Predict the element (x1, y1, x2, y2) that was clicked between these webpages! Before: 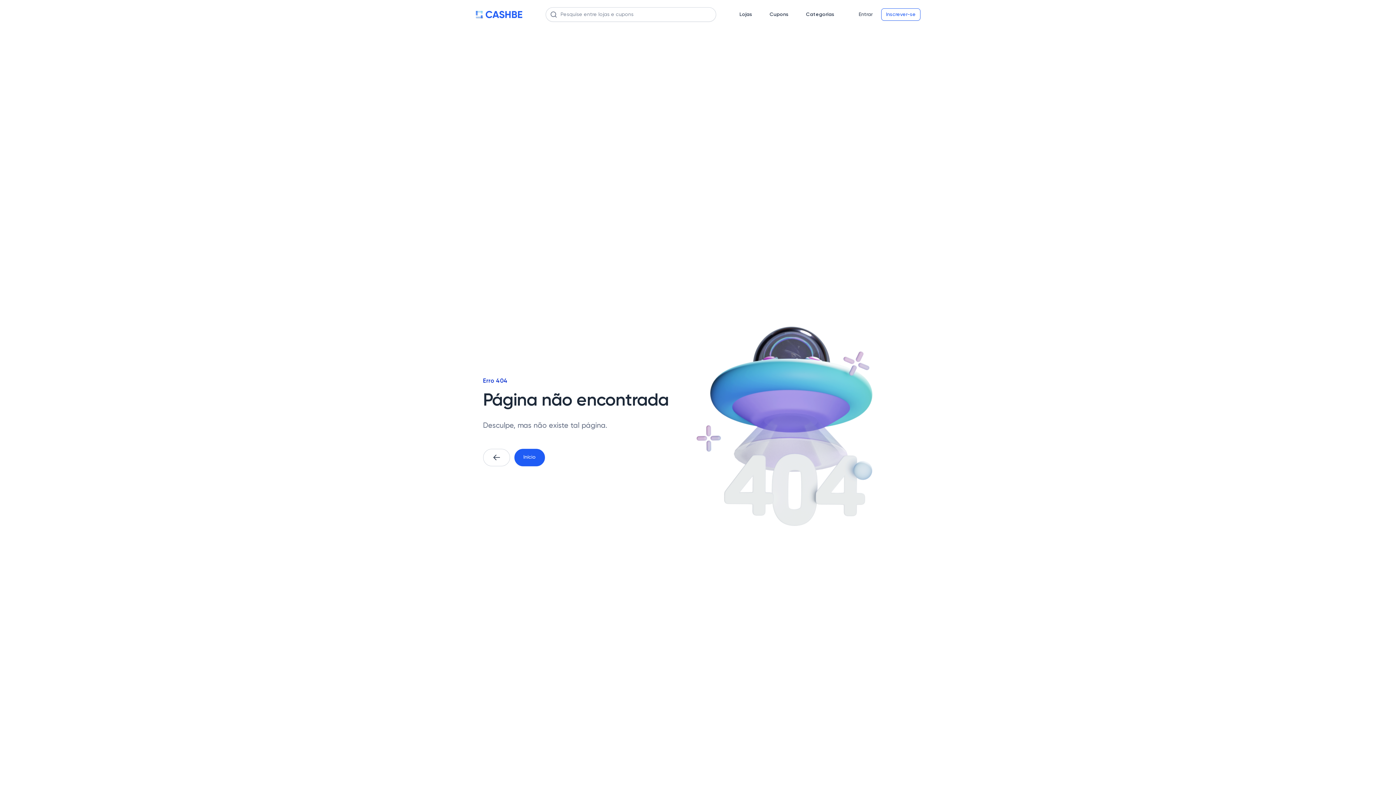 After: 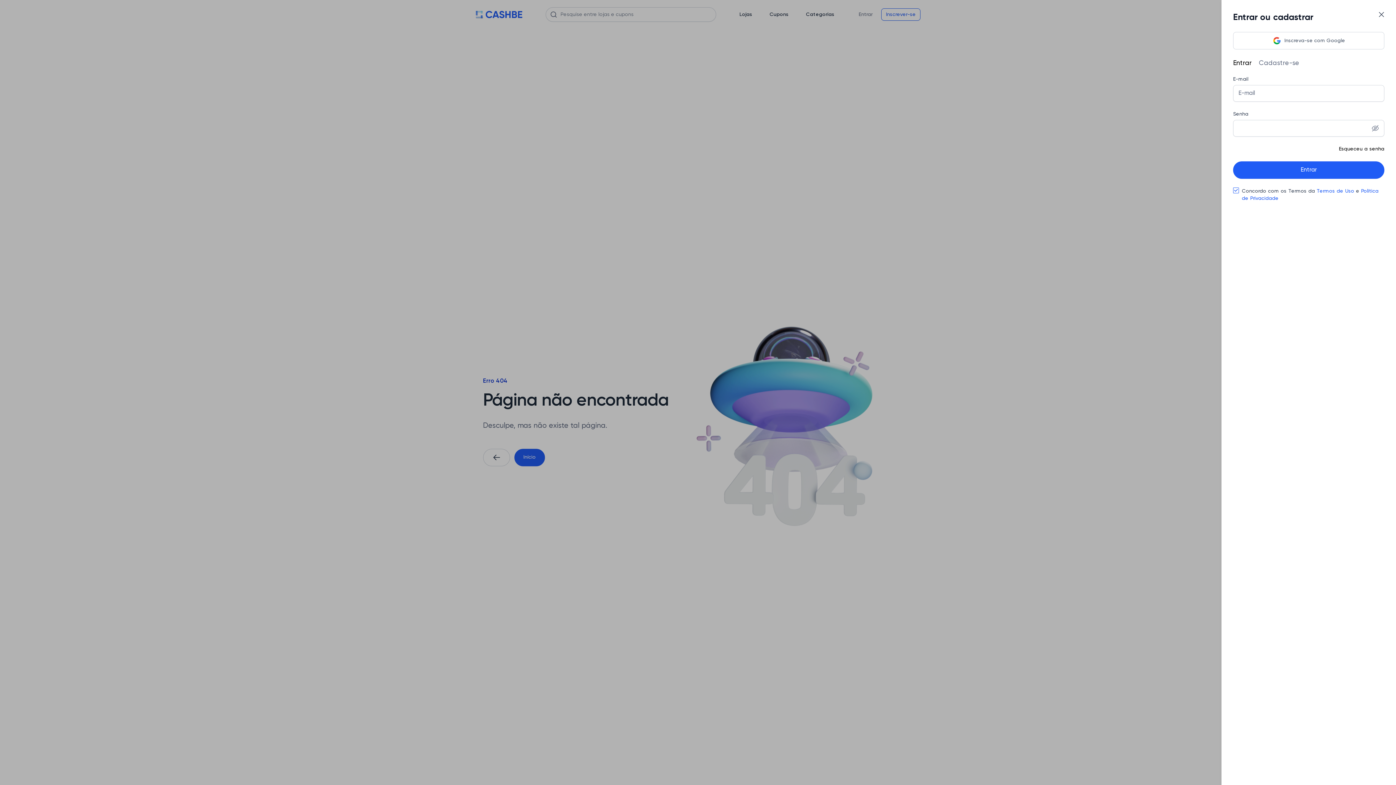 Action: label: Entrar bbox: (854, 8, 877, 20)